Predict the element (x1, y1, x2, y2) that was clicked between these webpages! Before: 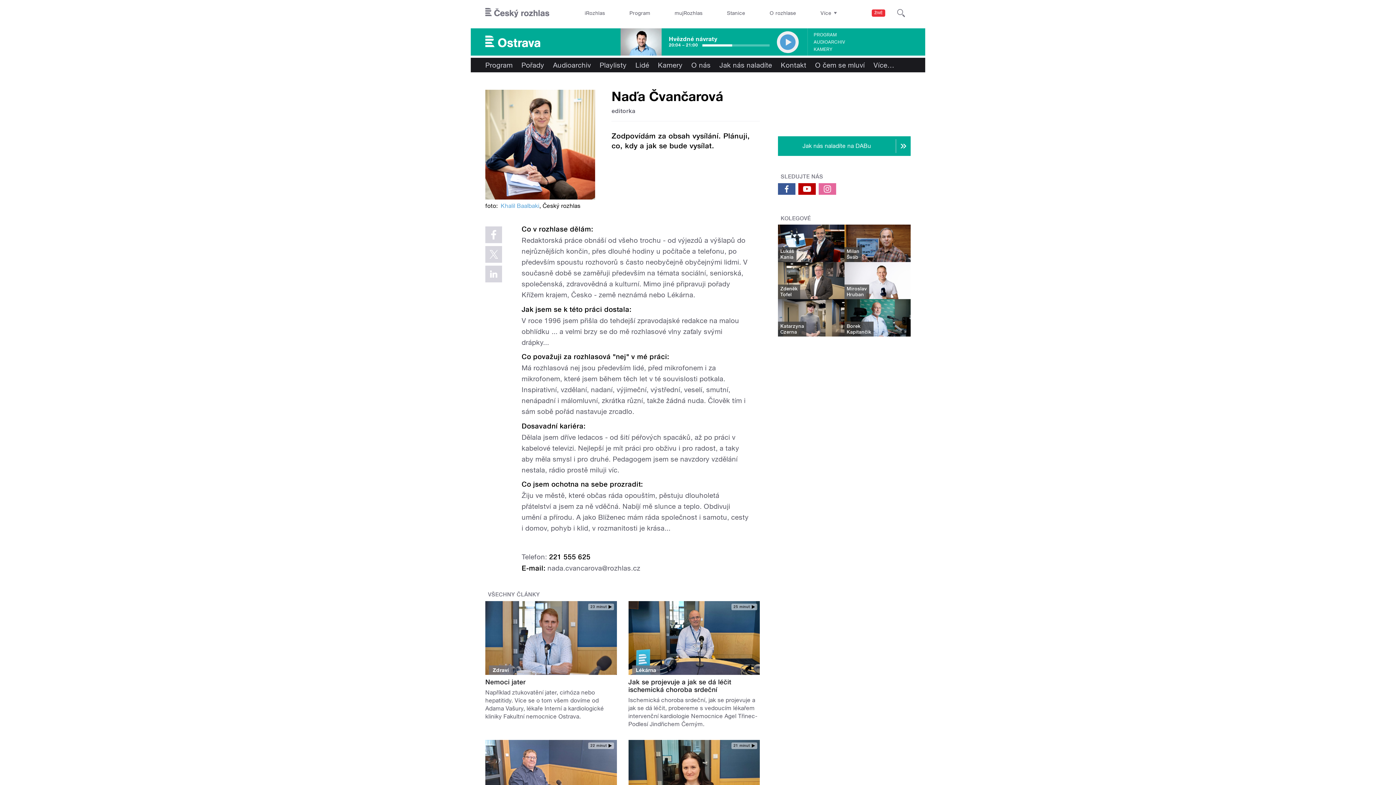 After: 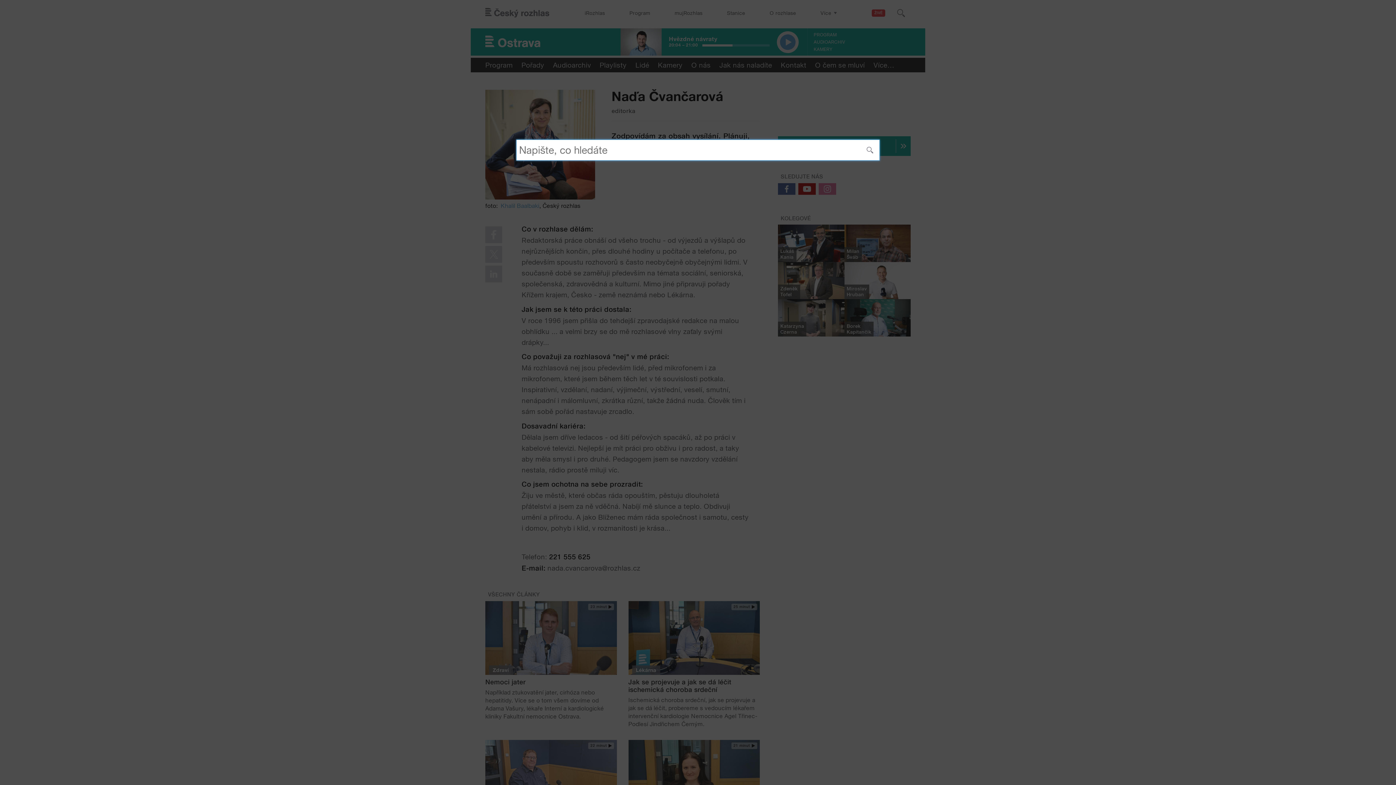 Action: label: Hledat bbox: (891, 0, 910, 26)